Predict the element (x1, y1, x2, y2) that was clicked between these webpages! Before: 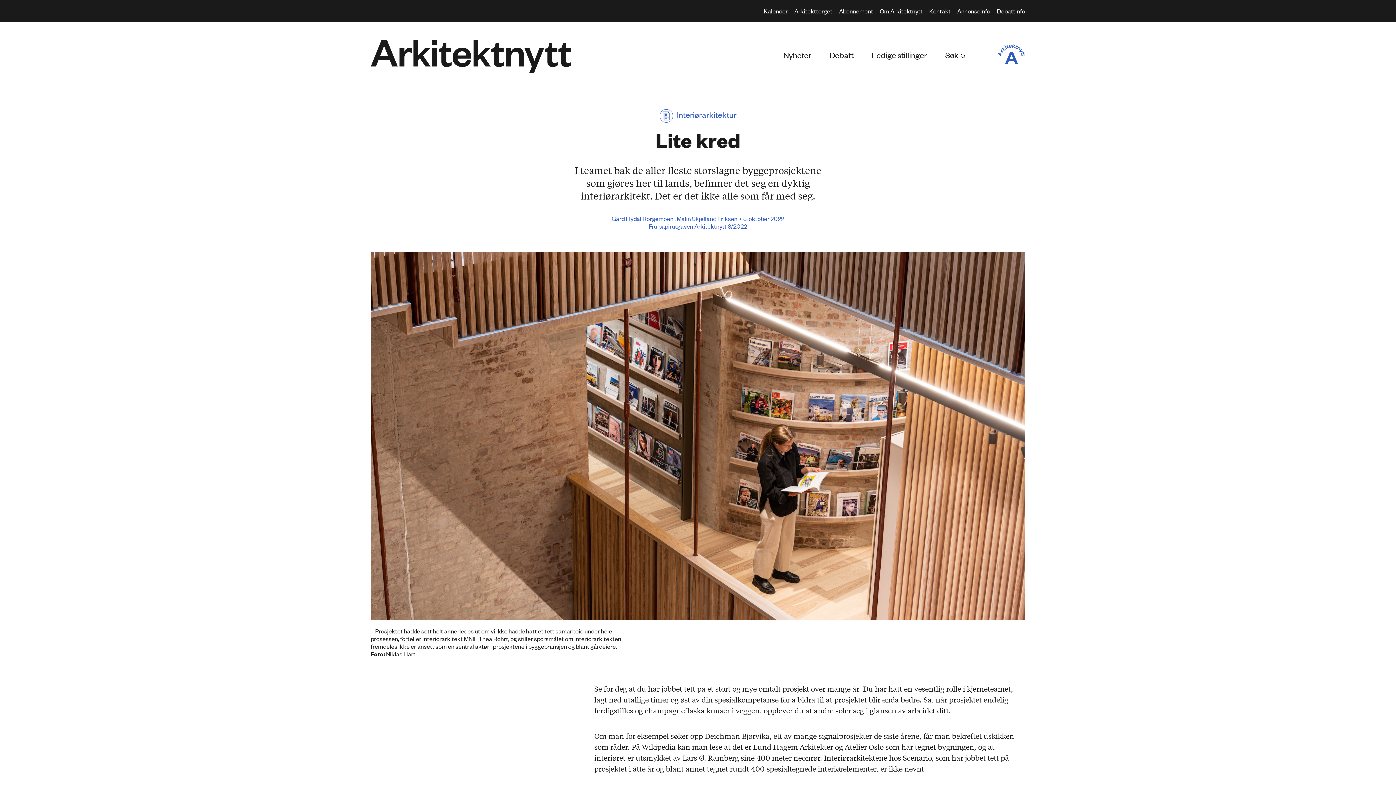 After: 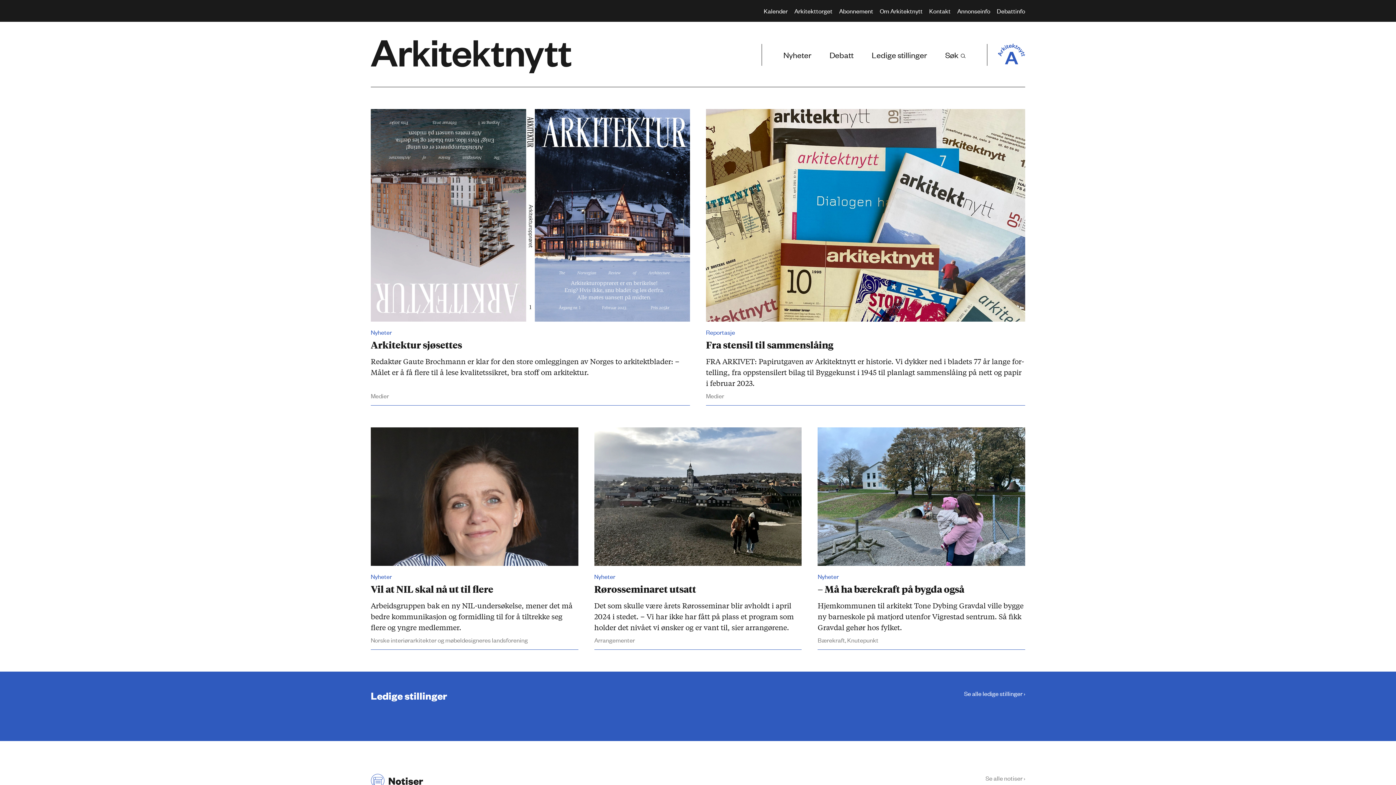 Action: label: Hjem bbox: (370, 40, 571, 73)